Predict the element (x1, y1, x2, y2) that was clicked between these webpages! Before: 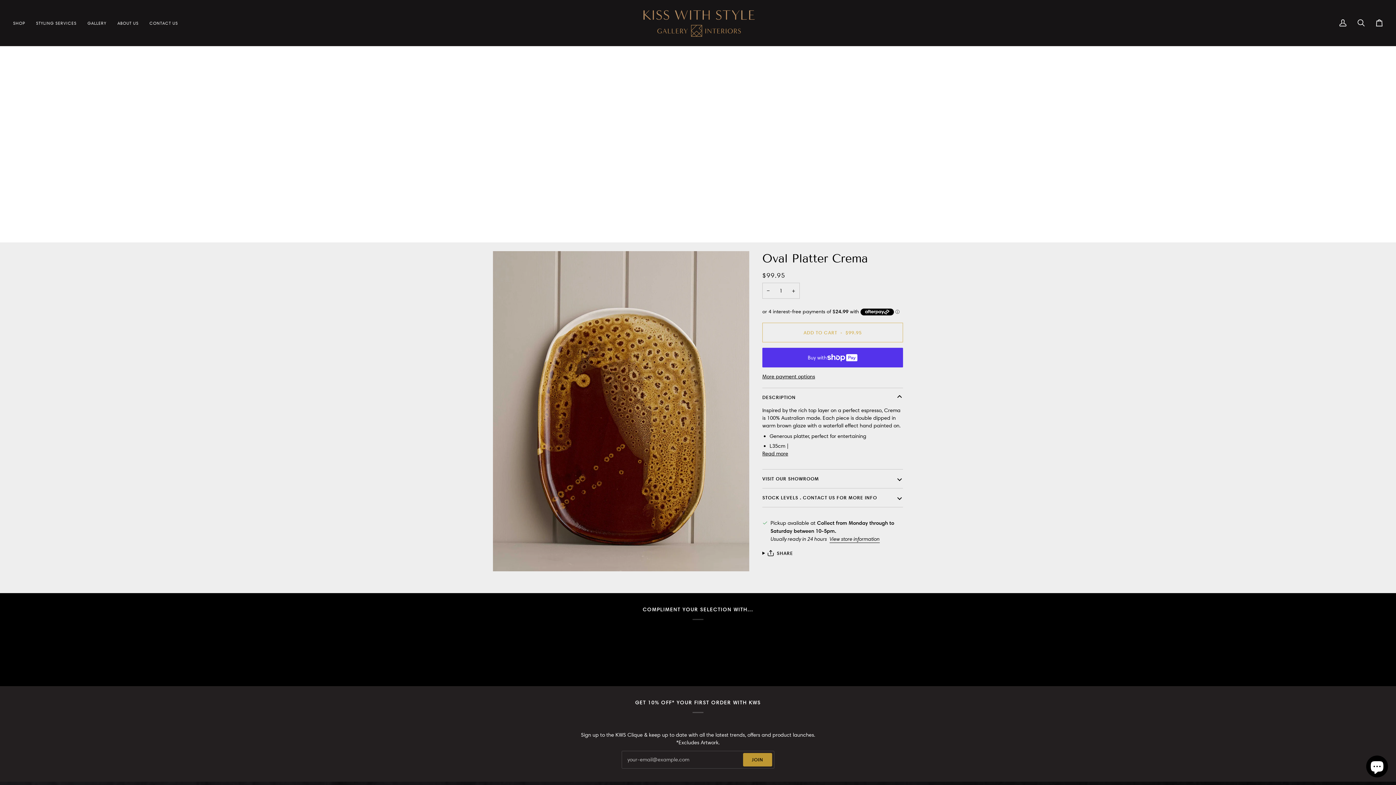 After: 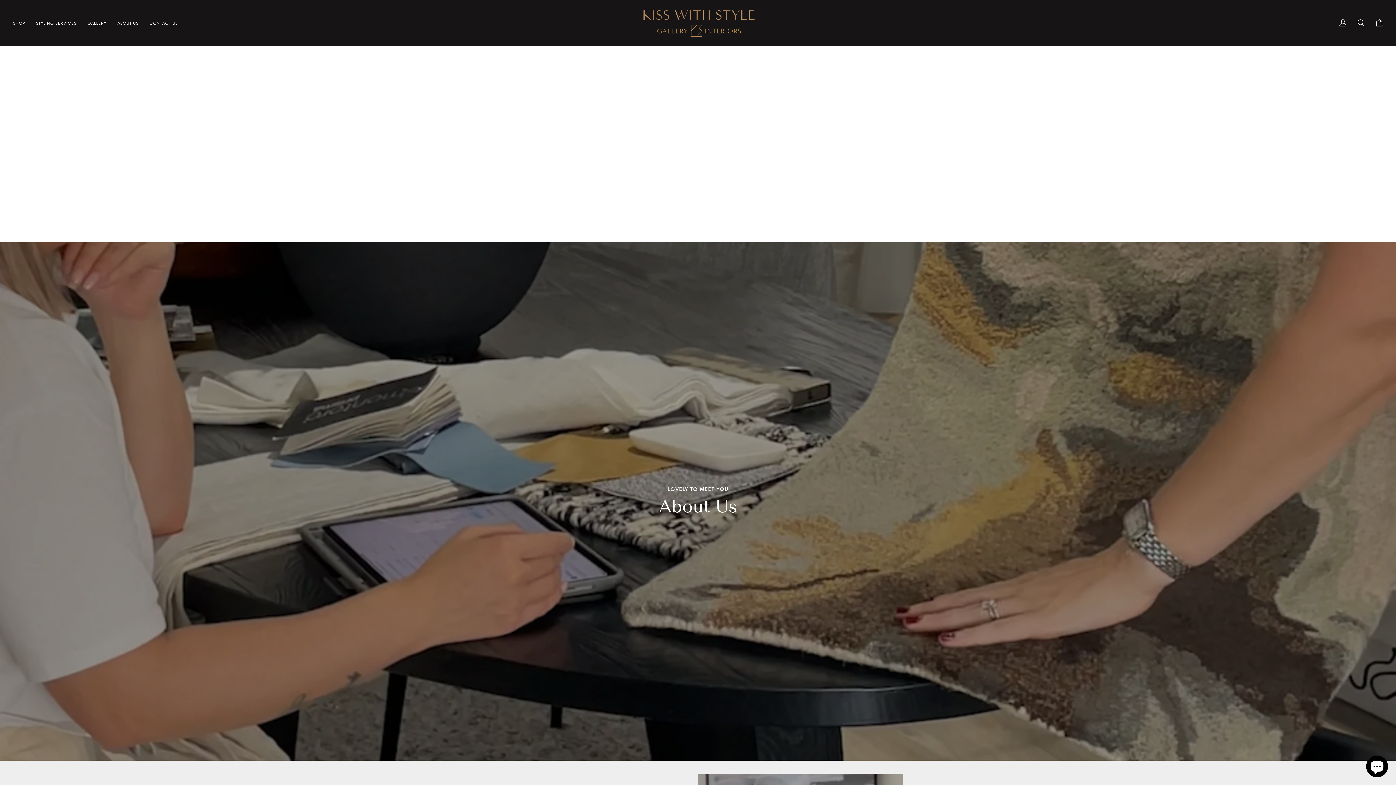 Action: bbox: (111, 0, 144, 45) label: ABOUT US